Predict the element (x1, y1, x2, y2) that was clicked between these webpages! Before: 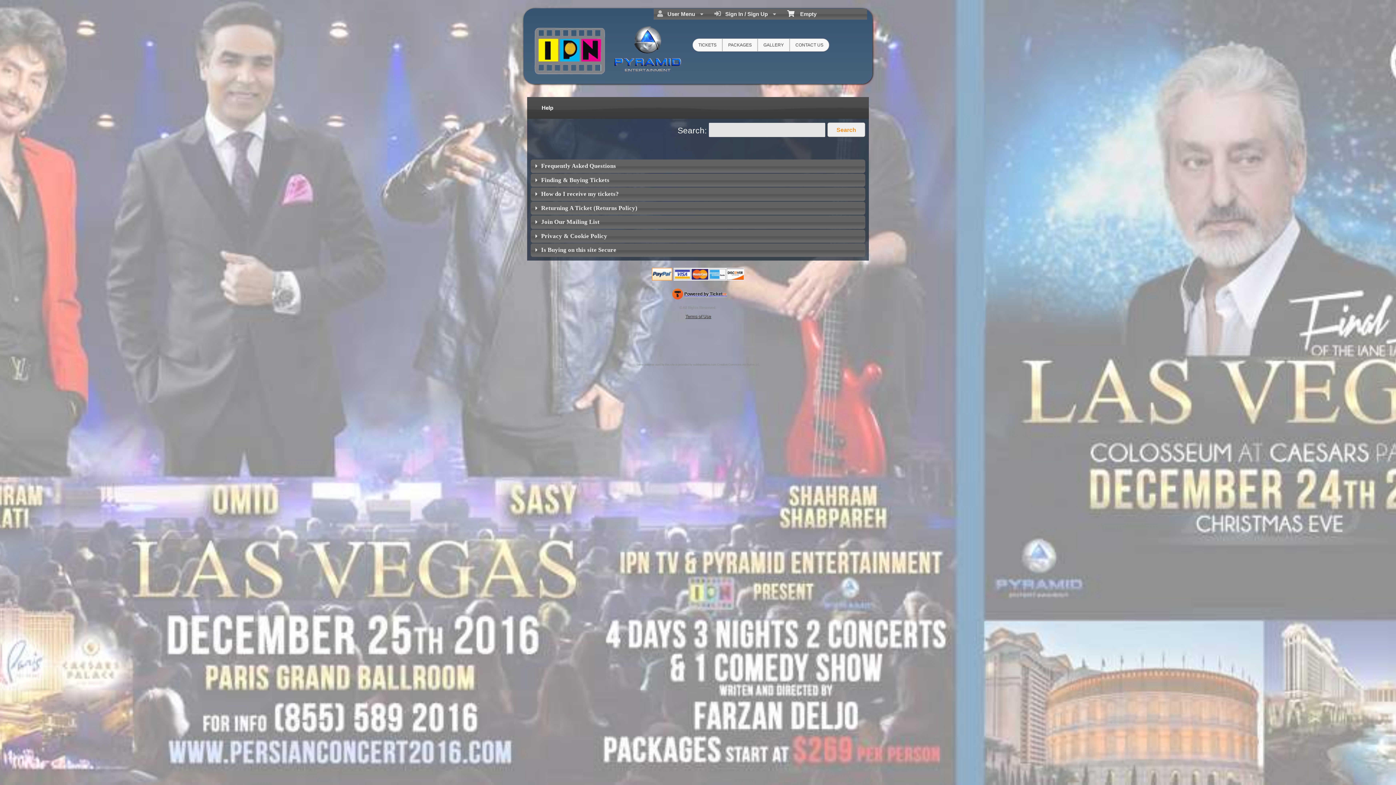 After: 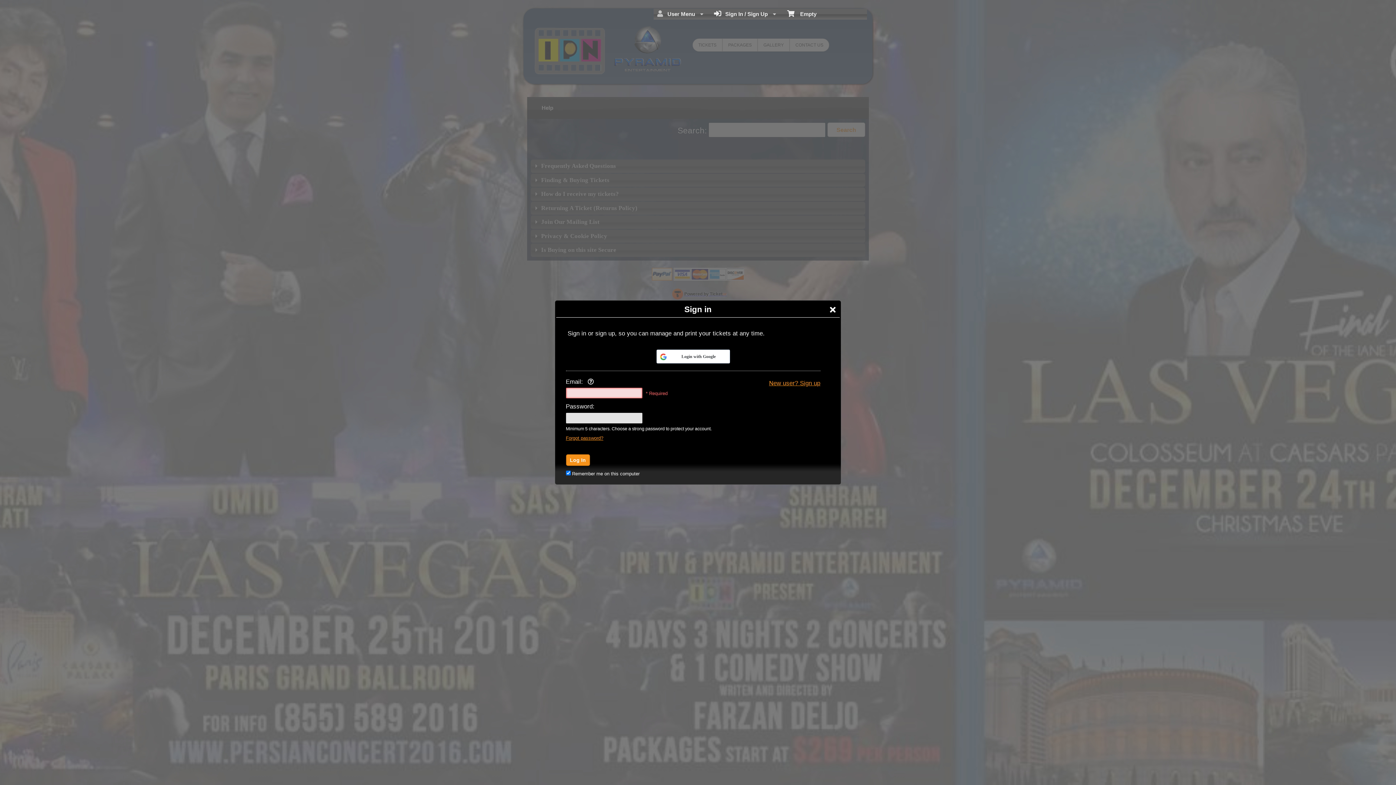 Action: bbox: (710, 9, 783, 18) label:    Sign In / Sign Up 